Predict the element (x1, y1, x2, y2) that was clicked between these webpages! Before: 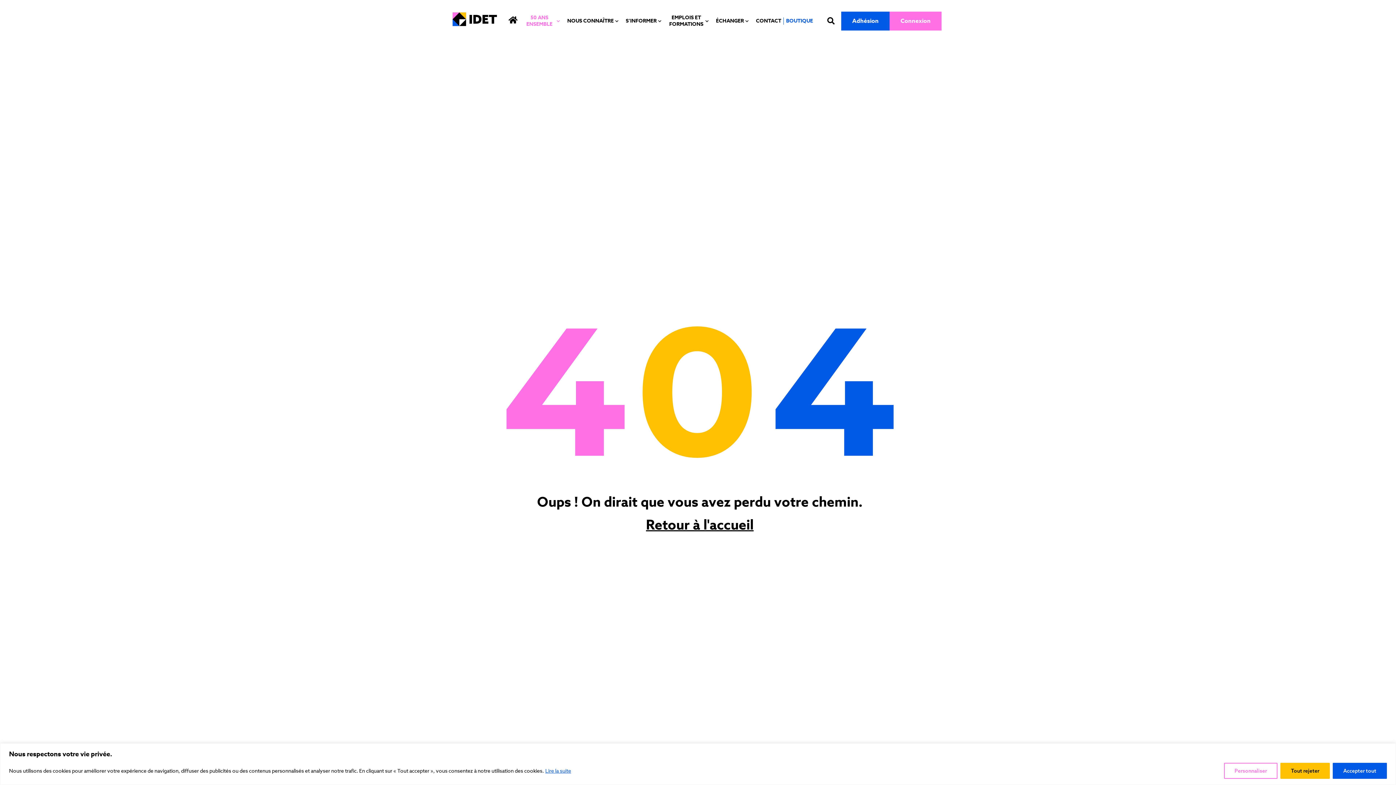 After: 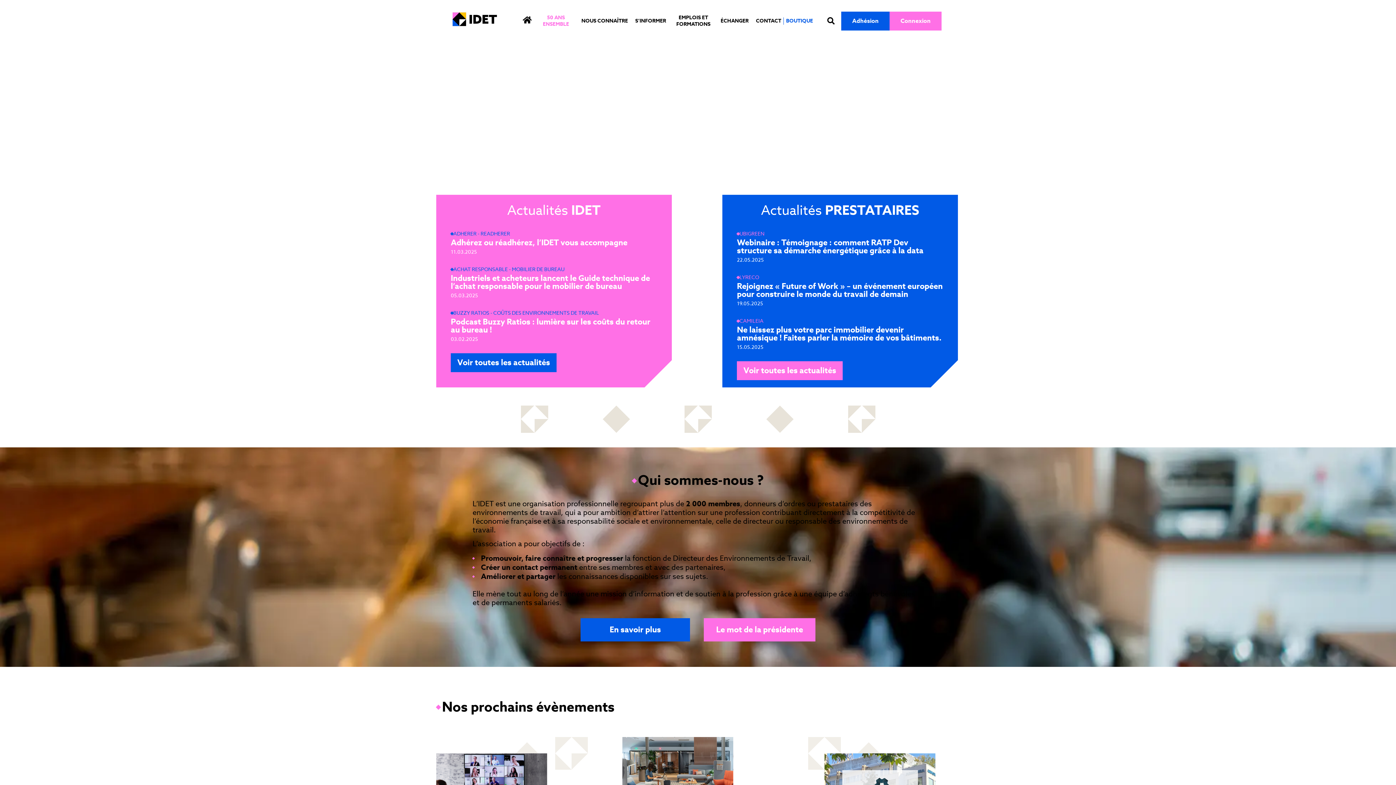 Action: bbox: (509, 15, 517, 23)